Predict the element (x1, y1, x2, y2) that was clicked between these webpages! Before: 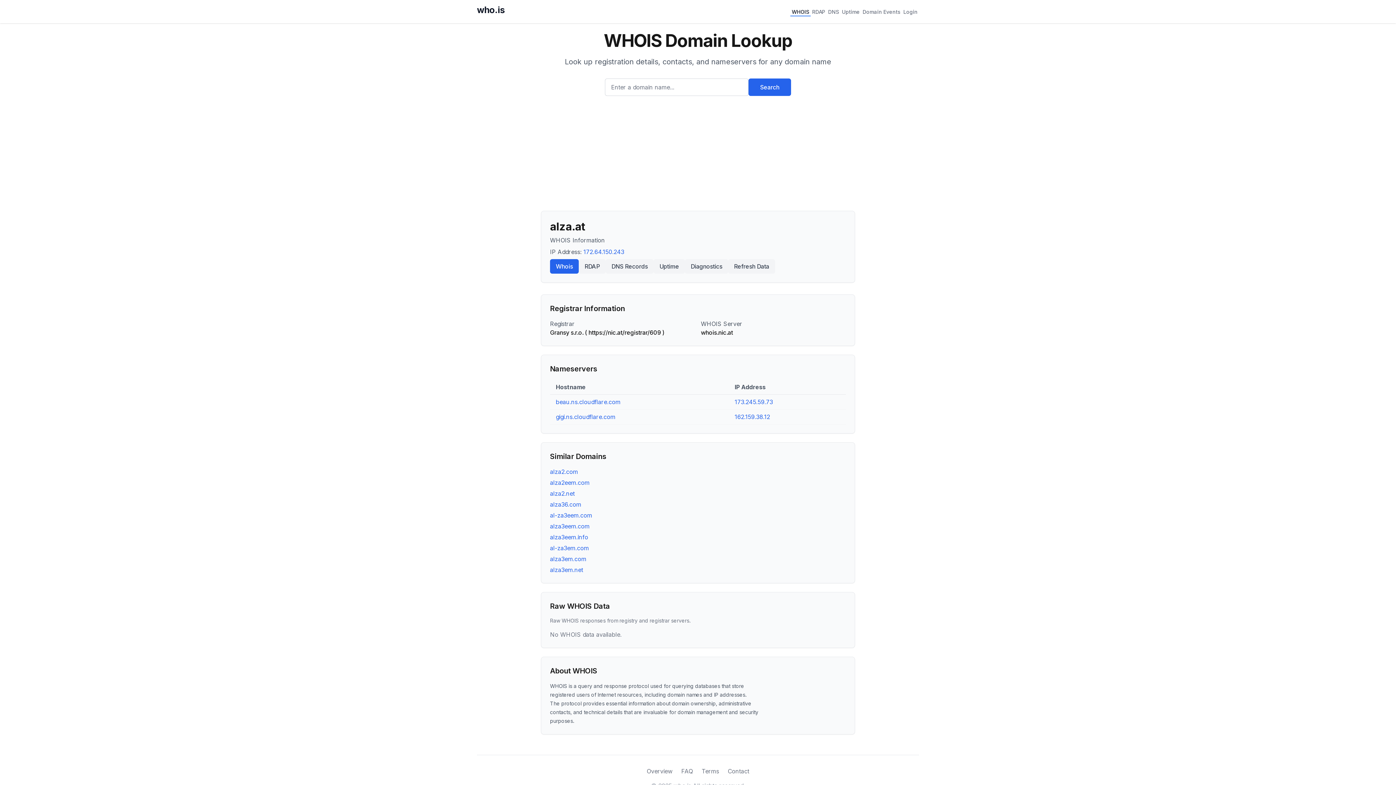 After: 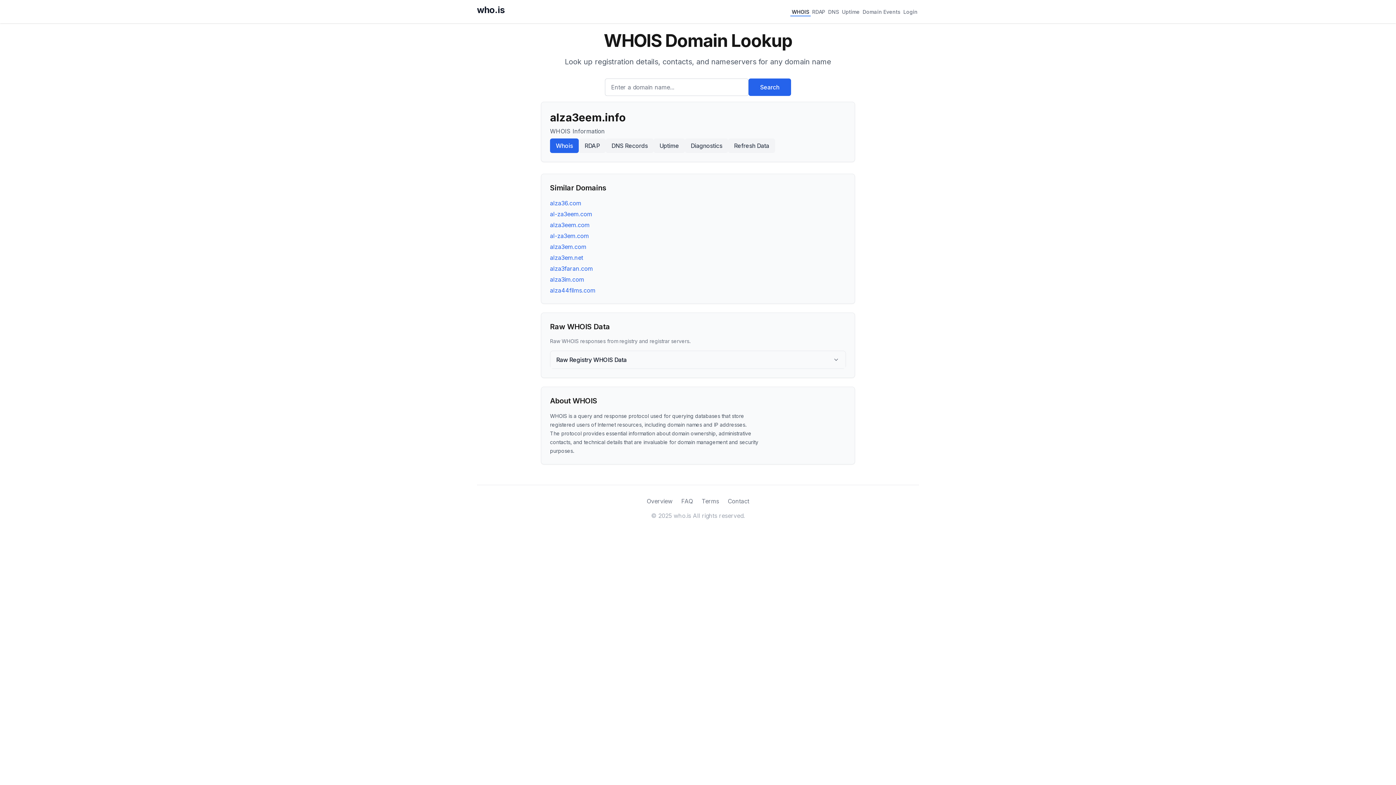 Action: bbox: (550, 533, 588, 541) label: alza3eem.info